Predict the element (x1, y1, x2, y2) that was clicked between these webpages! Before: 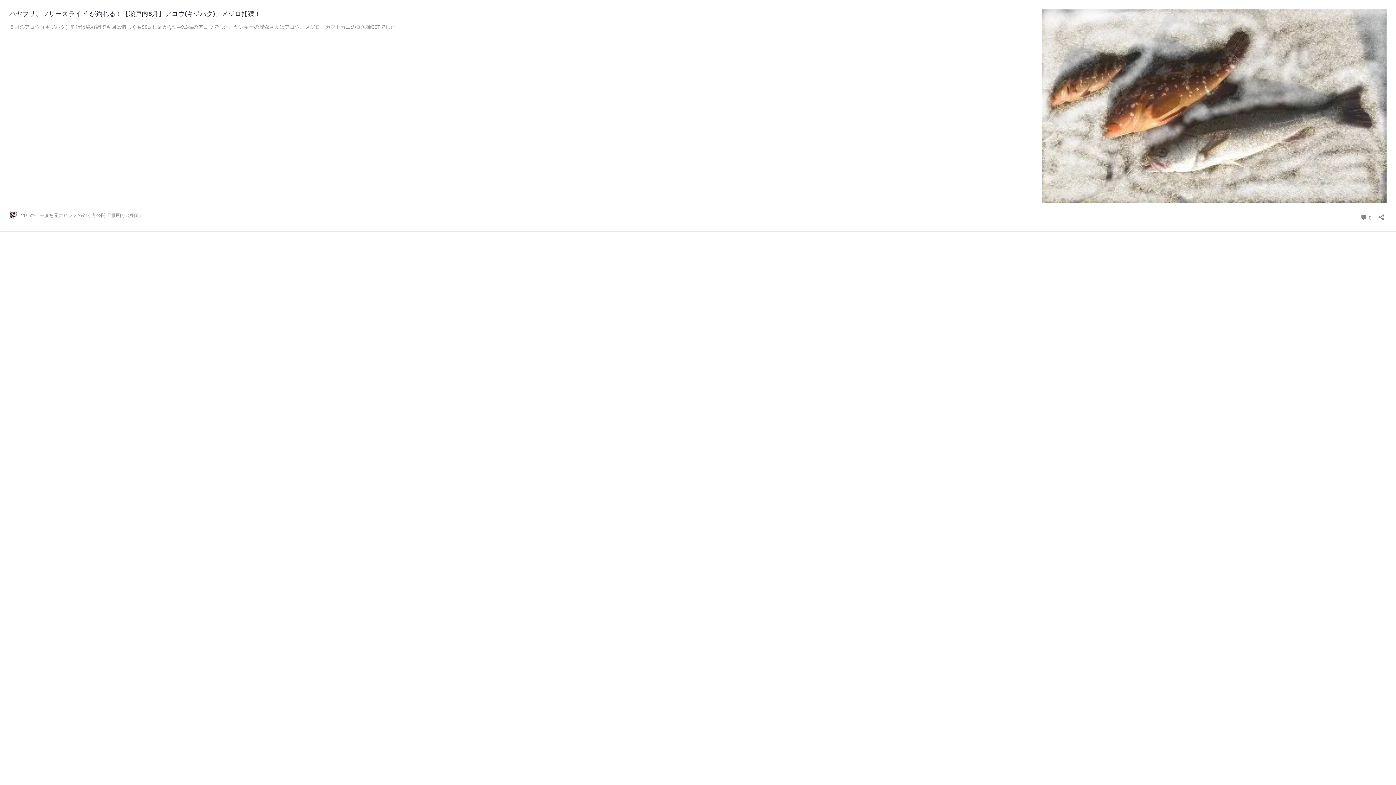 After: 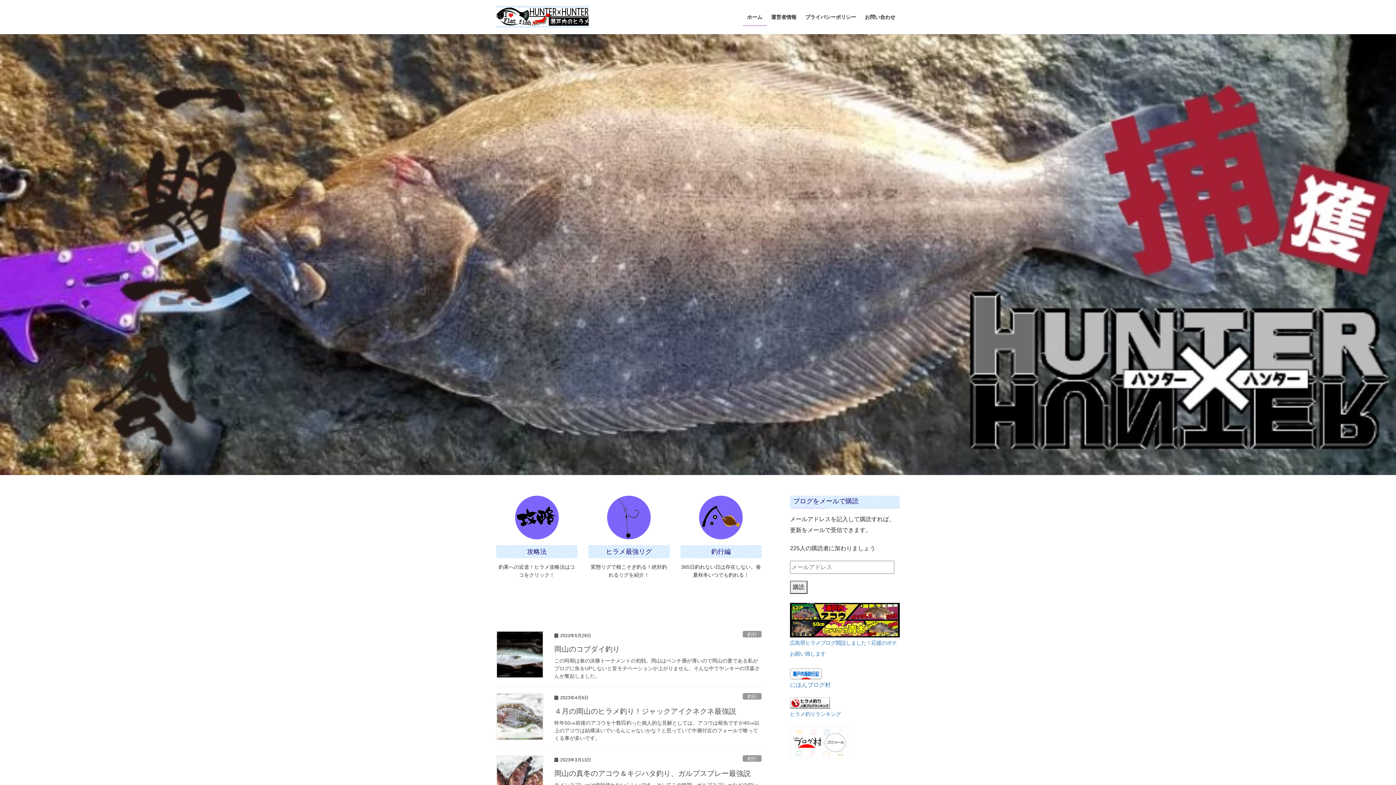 Action: label: 11年のデータを元にヒラメの釣り方公開『瀬戸内の鮃師』 bbox: (9, 212, 143, 218)